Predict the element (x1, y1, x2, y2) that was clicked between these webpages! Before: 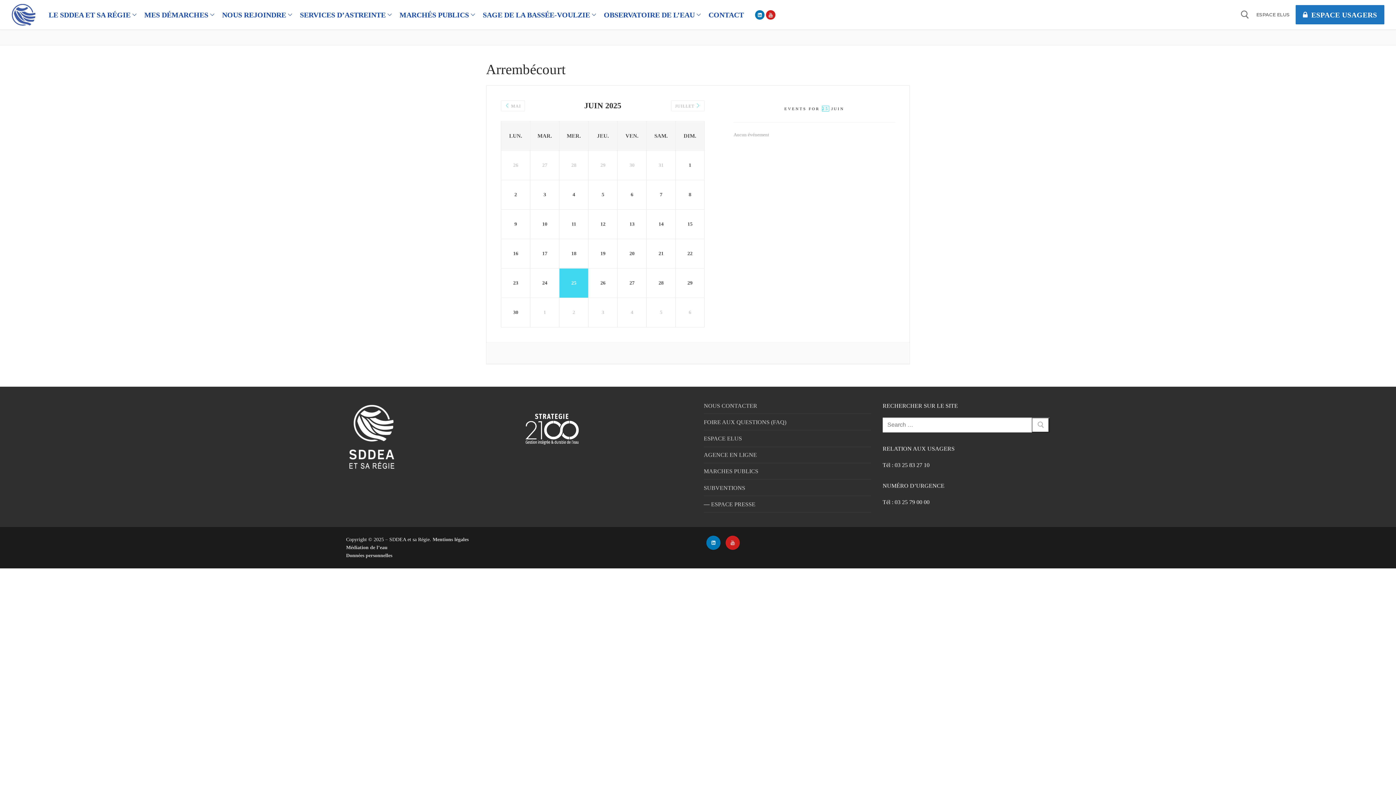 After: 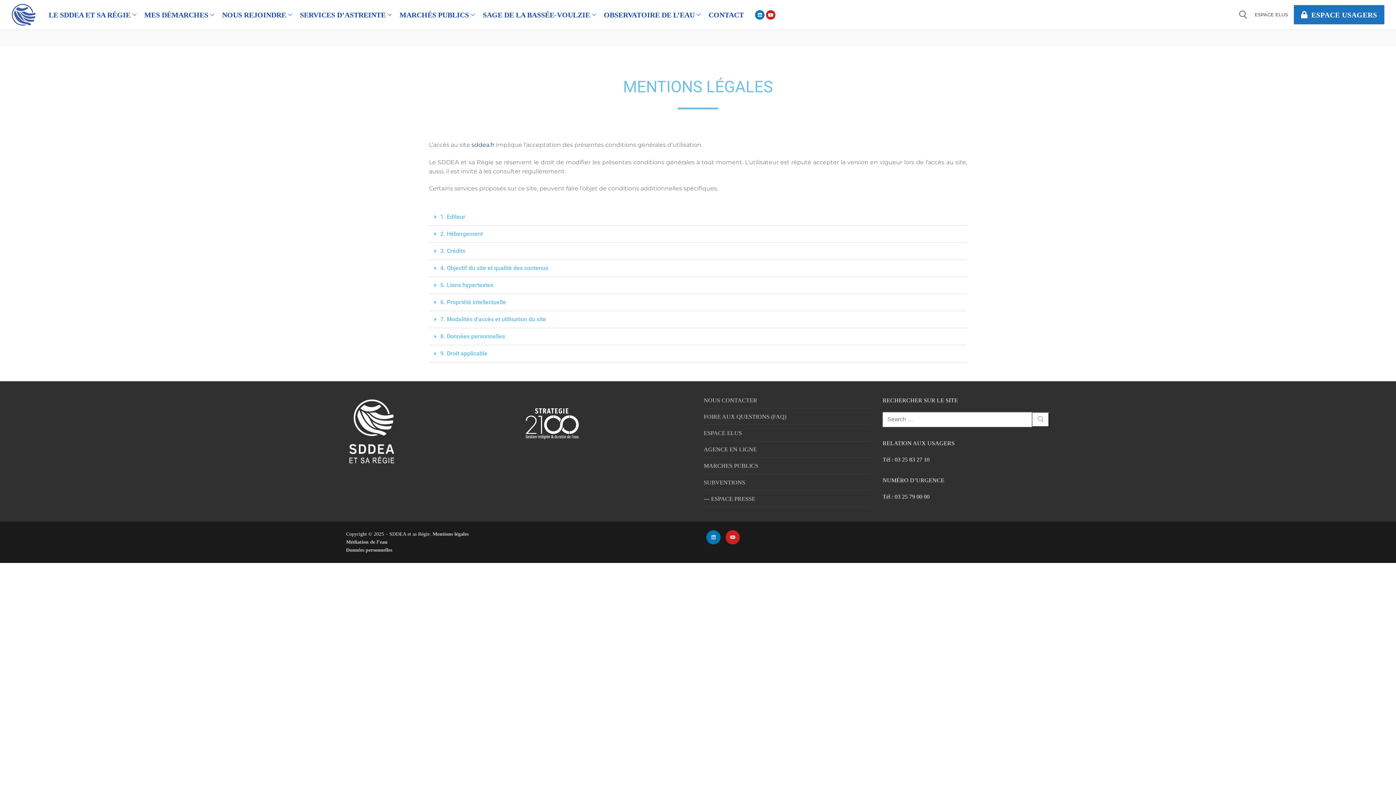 Action: label: Mentions légales bbox: (432, 537, 468, 542)